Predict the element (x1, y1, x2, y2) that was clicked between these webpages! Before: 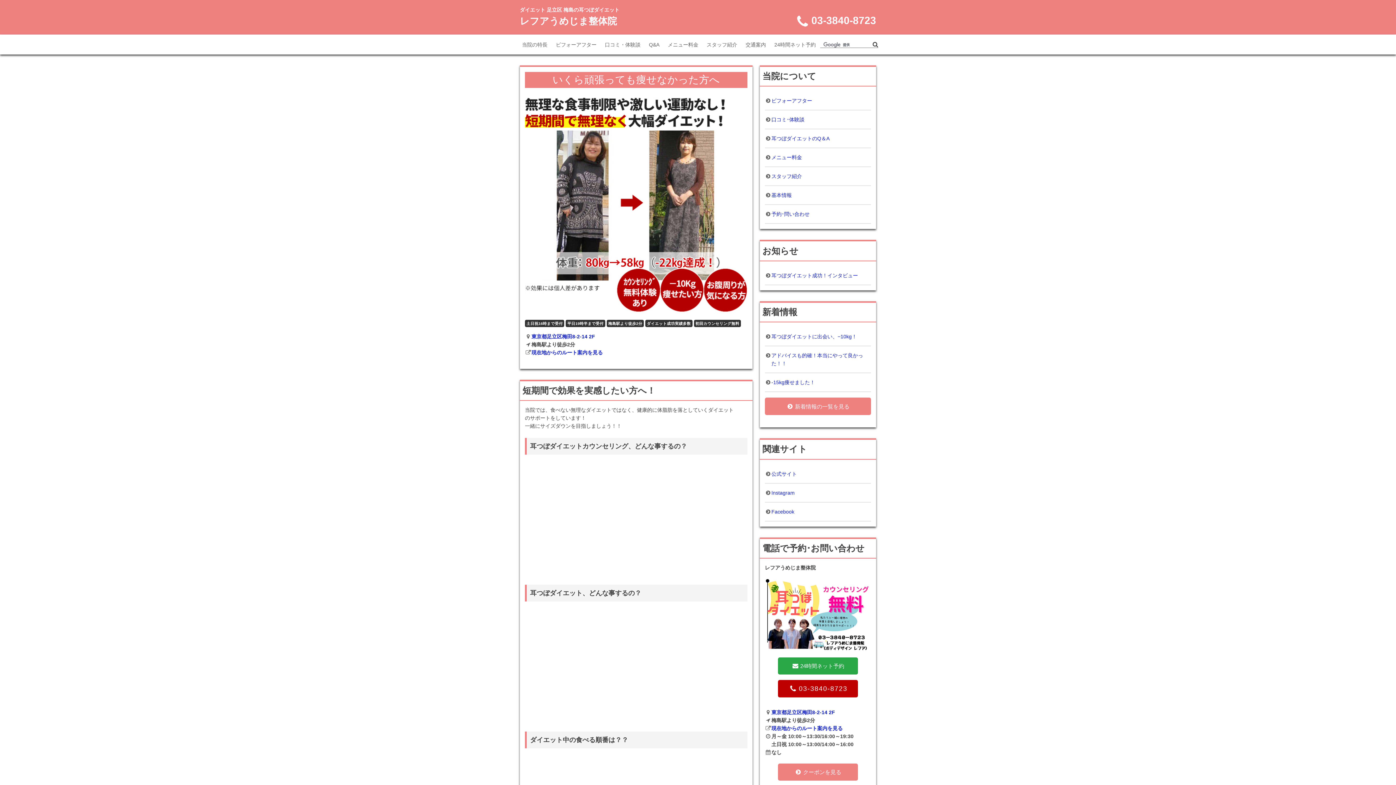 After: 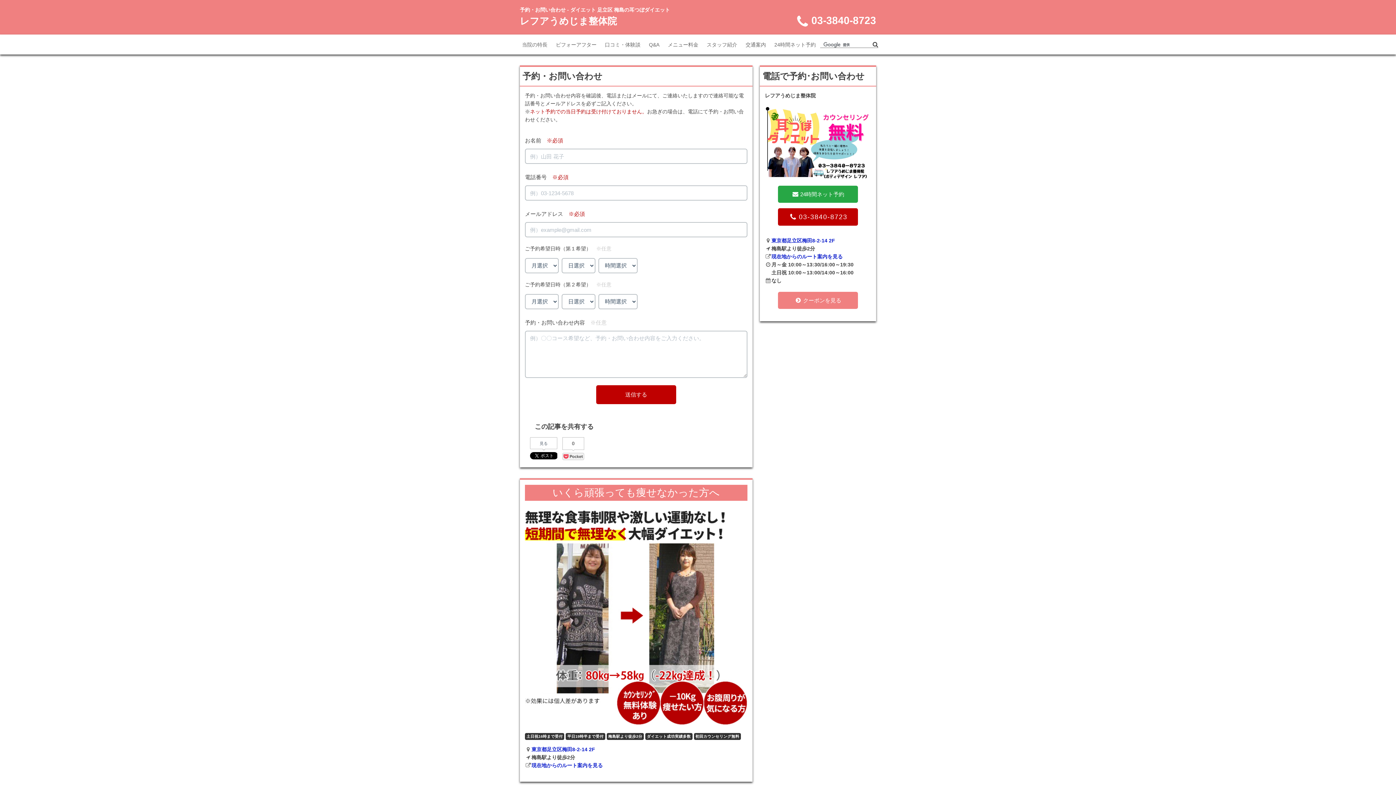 Action: bbox: (765, 205, 871, 223) label: 	予約･問い合わせ